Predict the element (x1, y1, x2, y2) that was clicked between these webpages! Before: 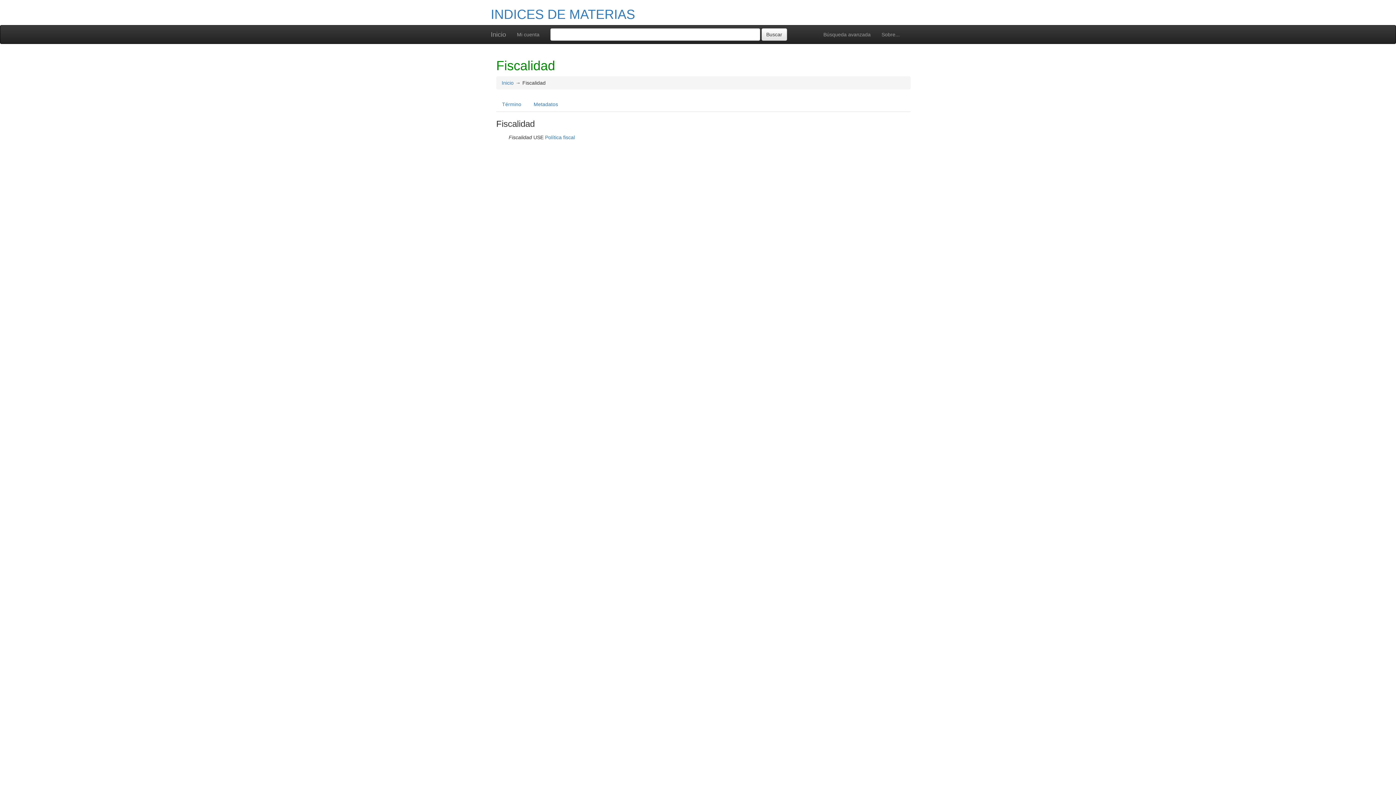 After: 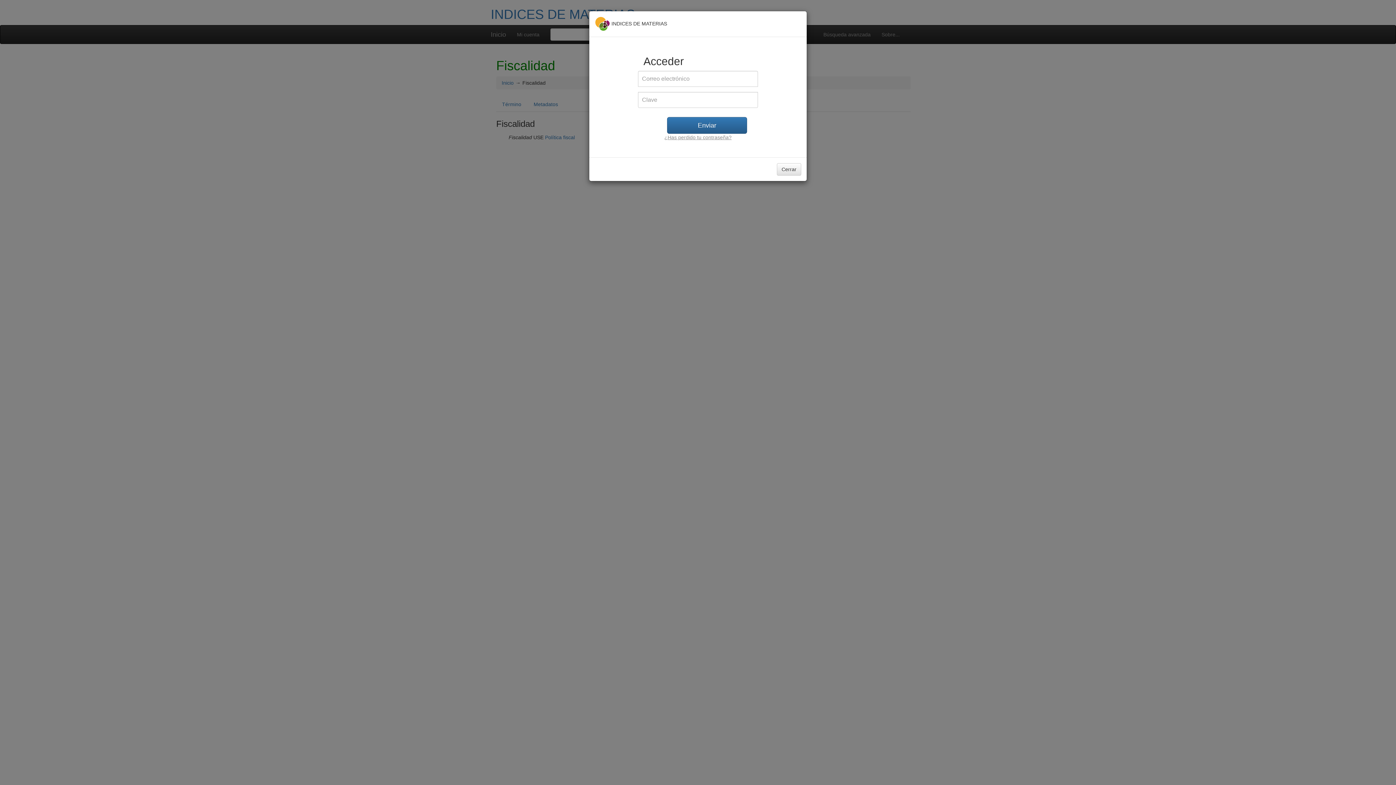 Action: bbox: (511, 25, 545, 43) label: Mi cuenta